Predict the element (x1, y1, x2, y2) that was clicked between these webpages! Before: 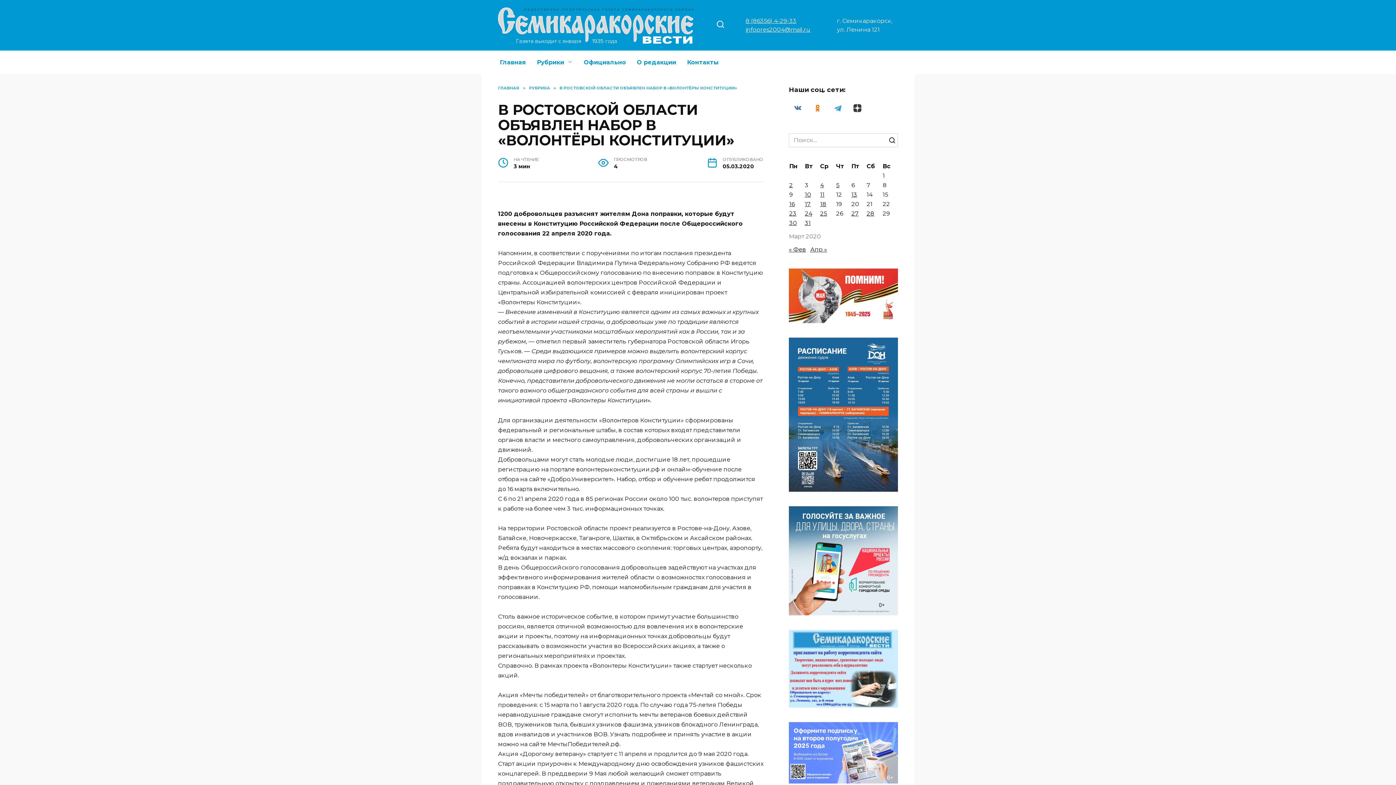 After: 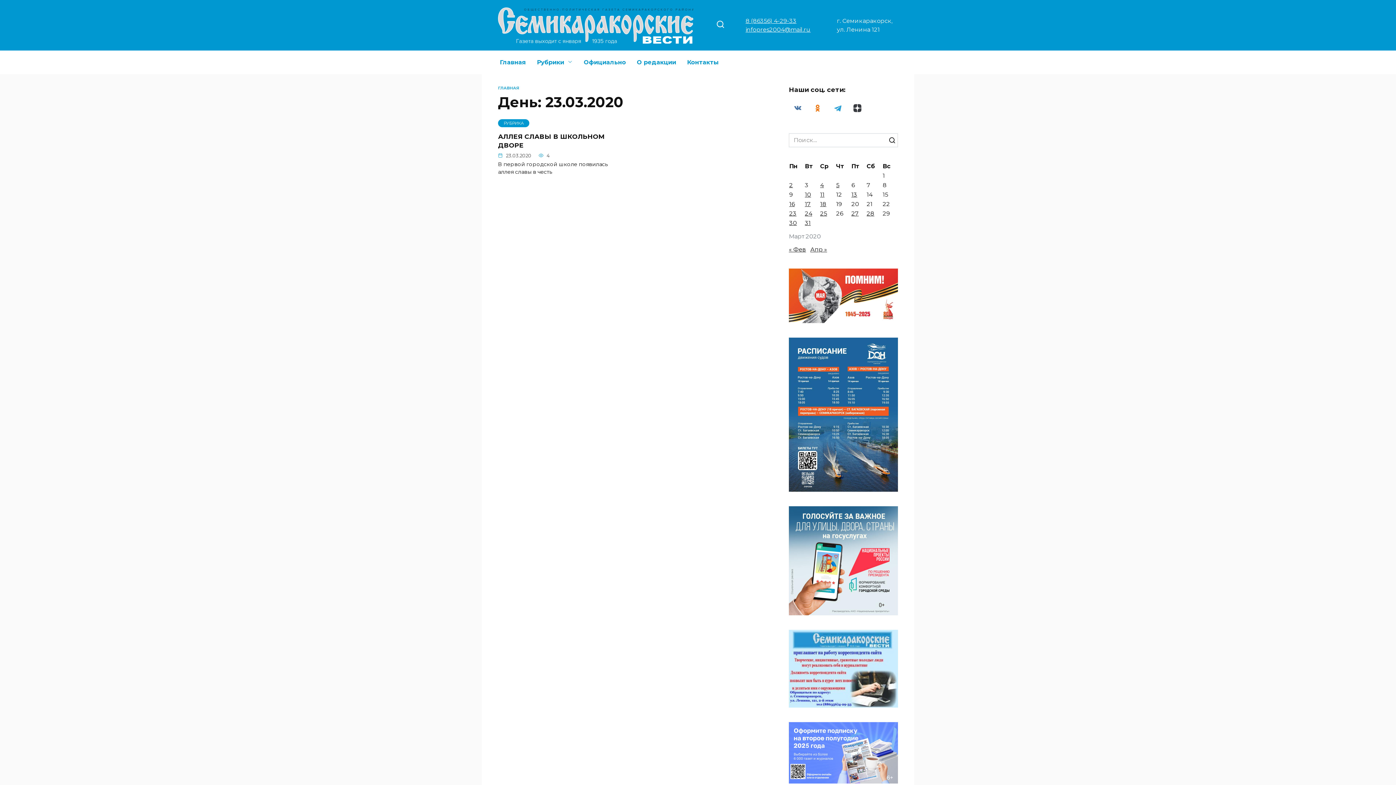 Action: label: Записи, опубликованные 23.03.2020 bbox: (789, 210, 796, 217)